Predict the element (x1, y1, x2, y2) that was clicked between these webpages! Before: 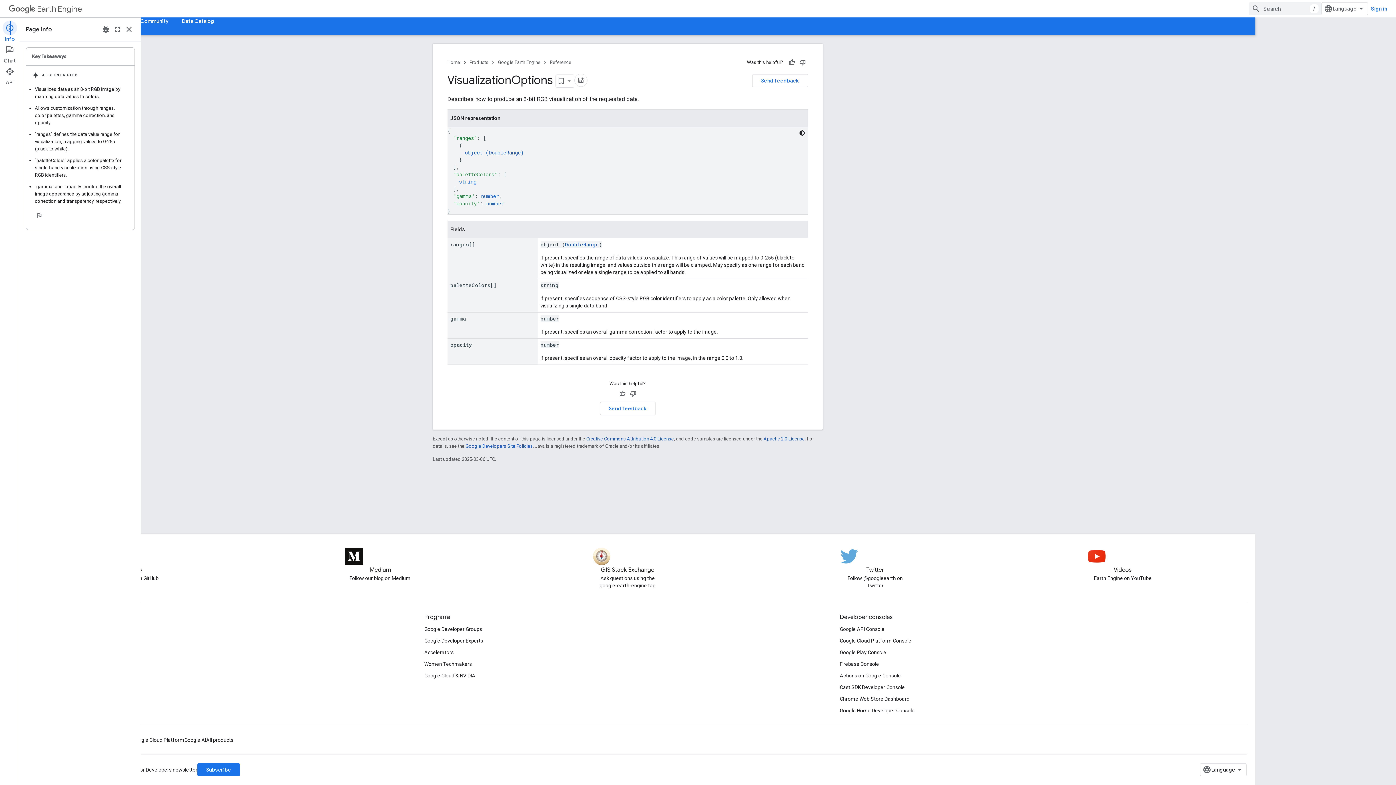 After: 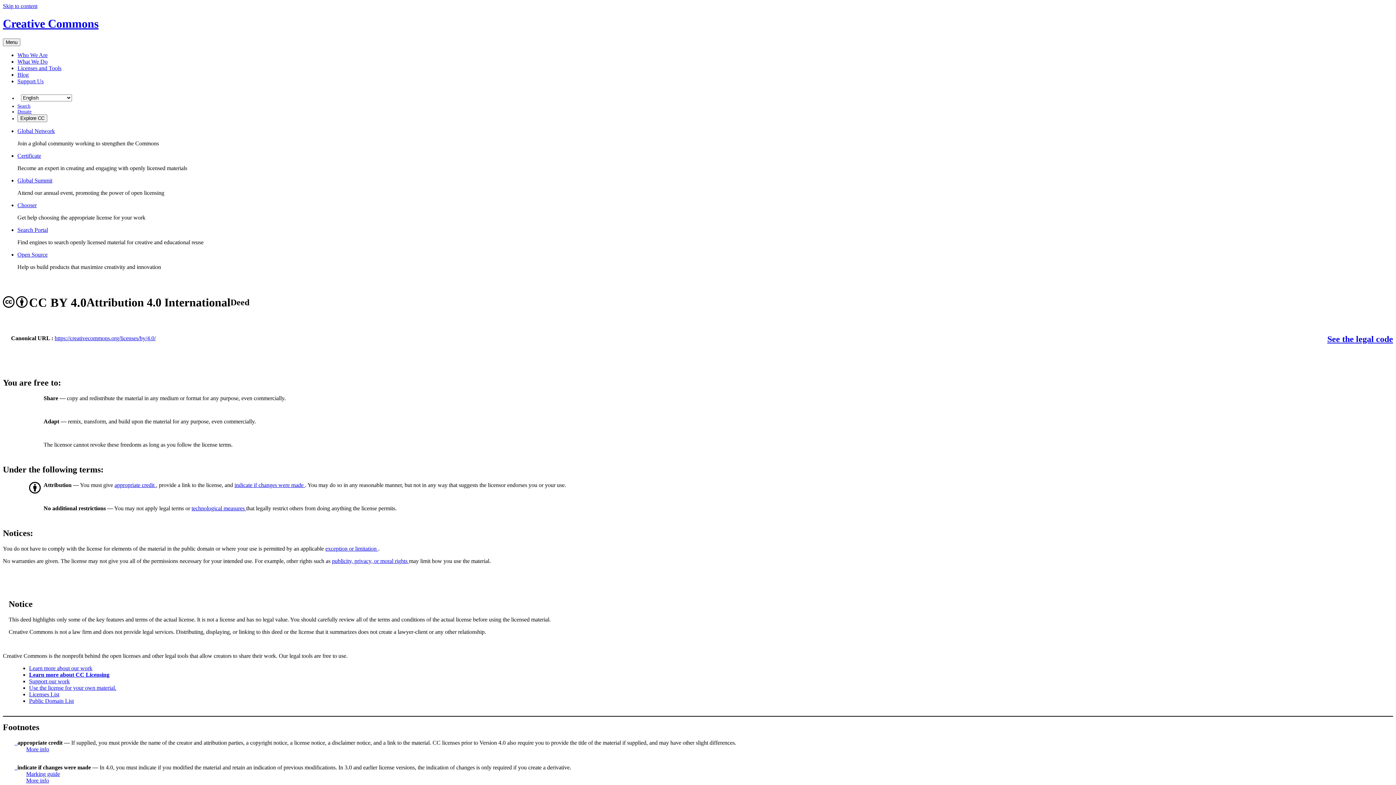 Action: label: Creative Commons Attribution 4.0 License bbox: (646, 434, 734, 439)